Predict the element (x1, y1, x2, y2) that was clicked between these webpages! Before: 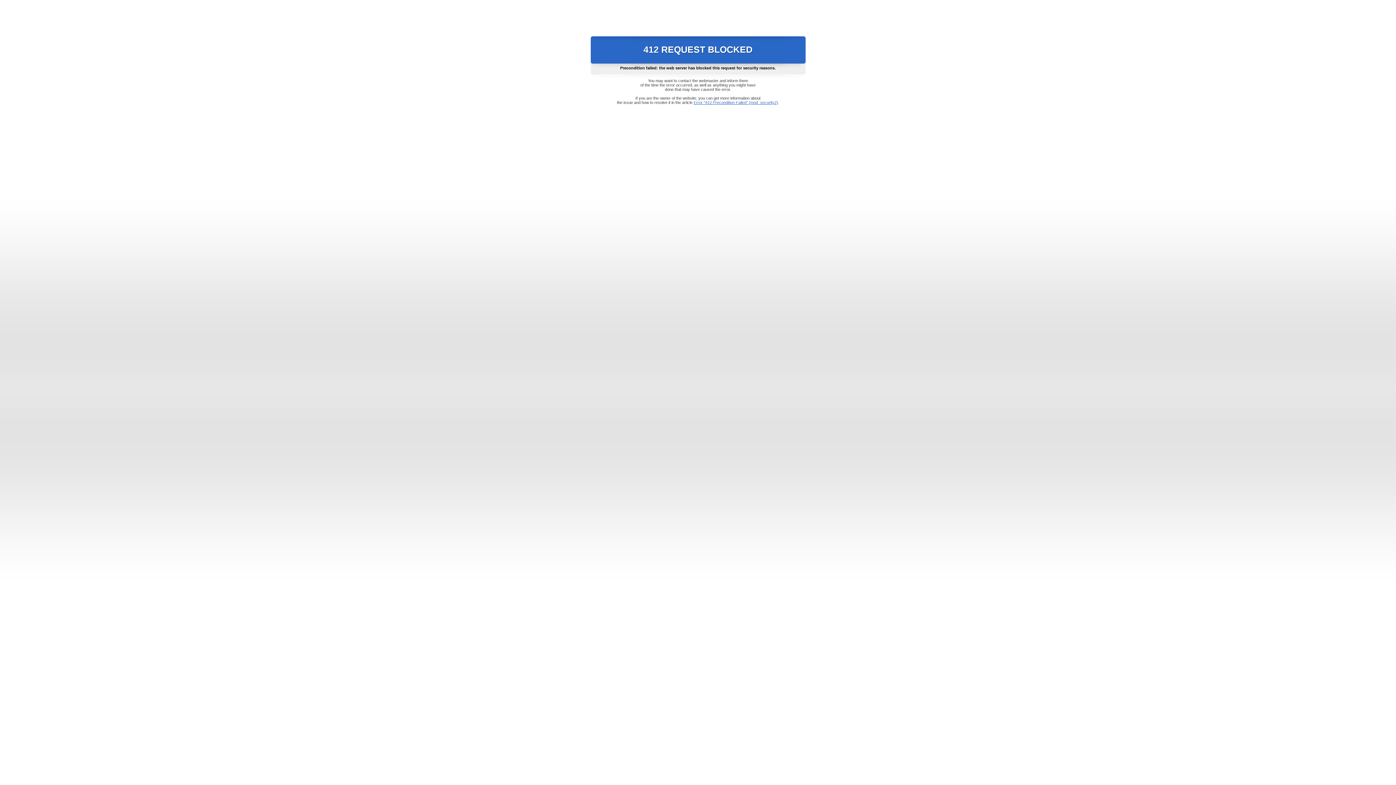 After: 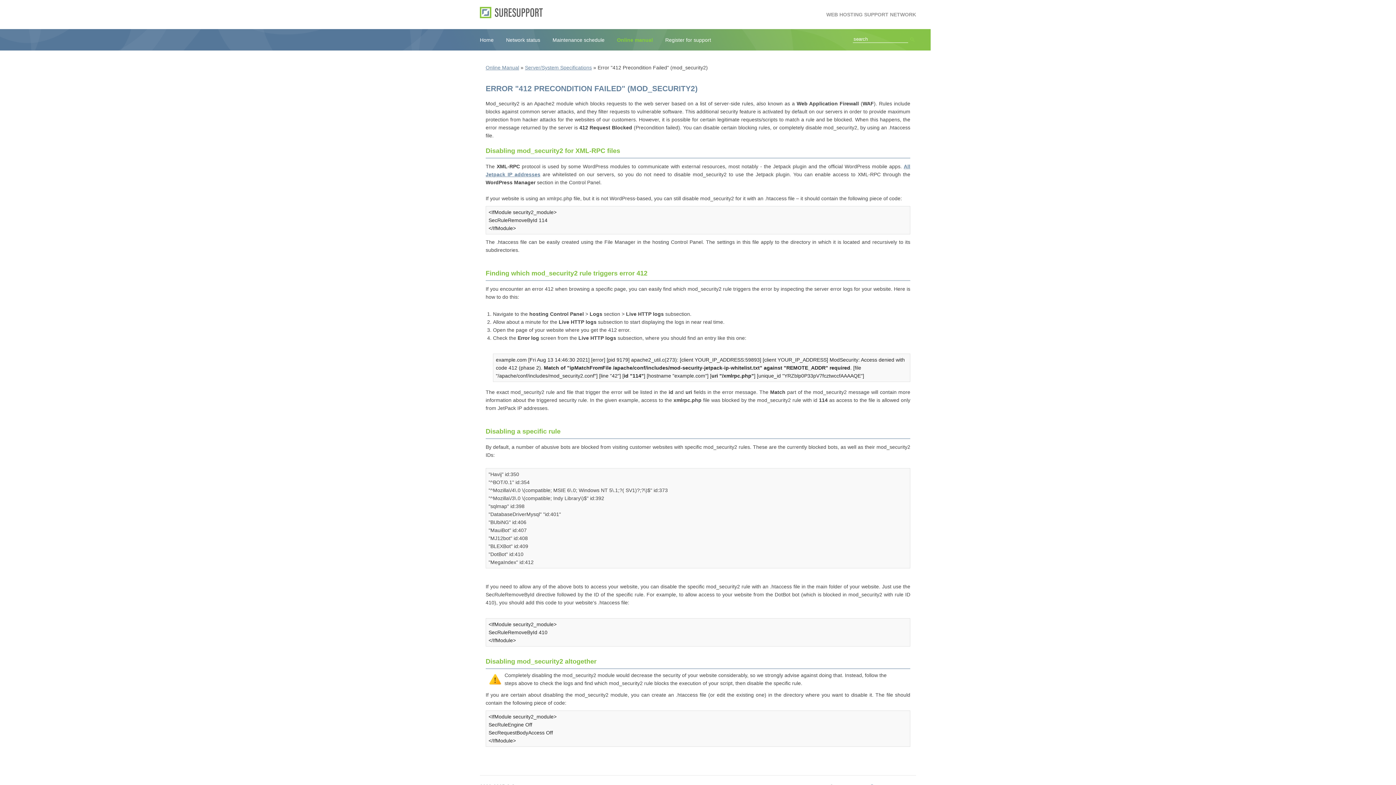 Action: label: Error "412 Precondition Failed" (mod_security2) bbox: (693, 100, 778, 104)